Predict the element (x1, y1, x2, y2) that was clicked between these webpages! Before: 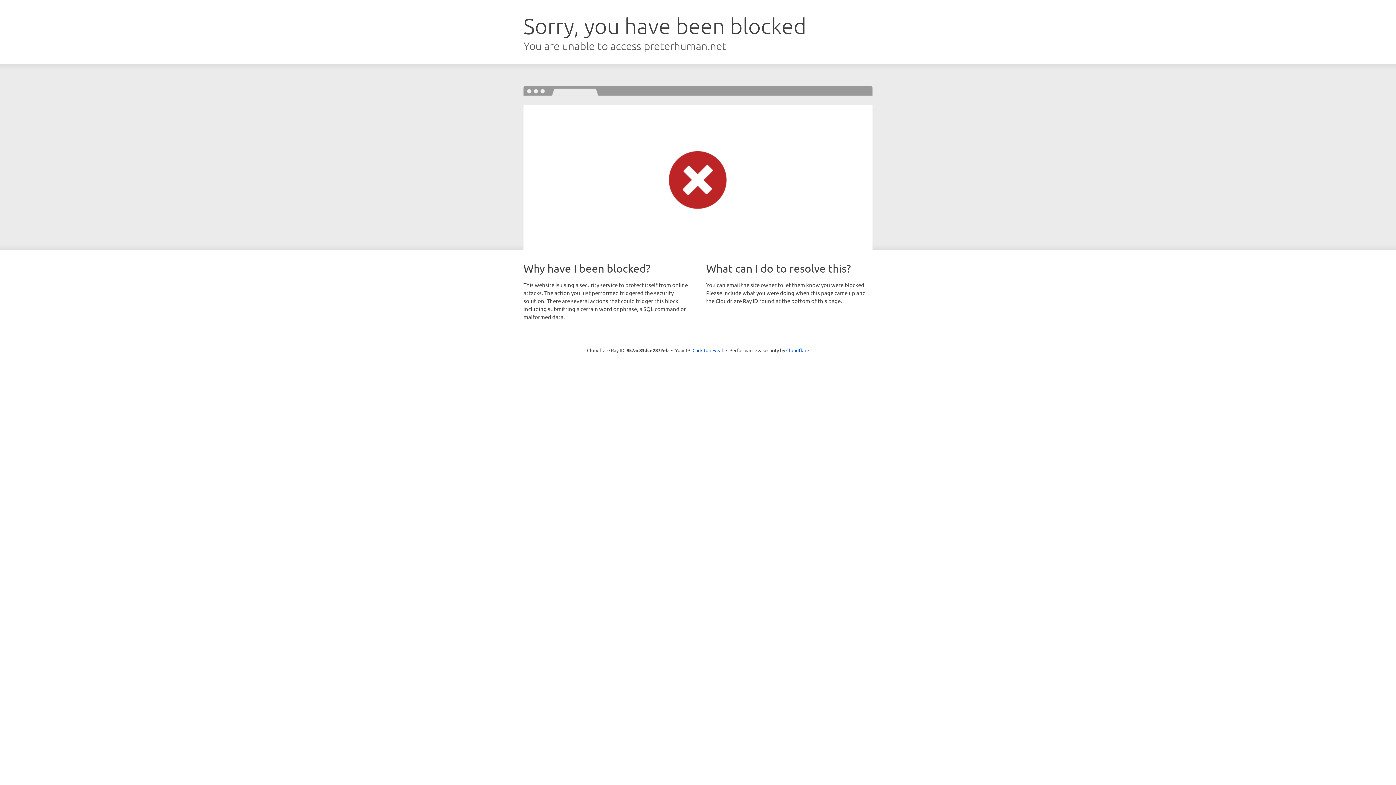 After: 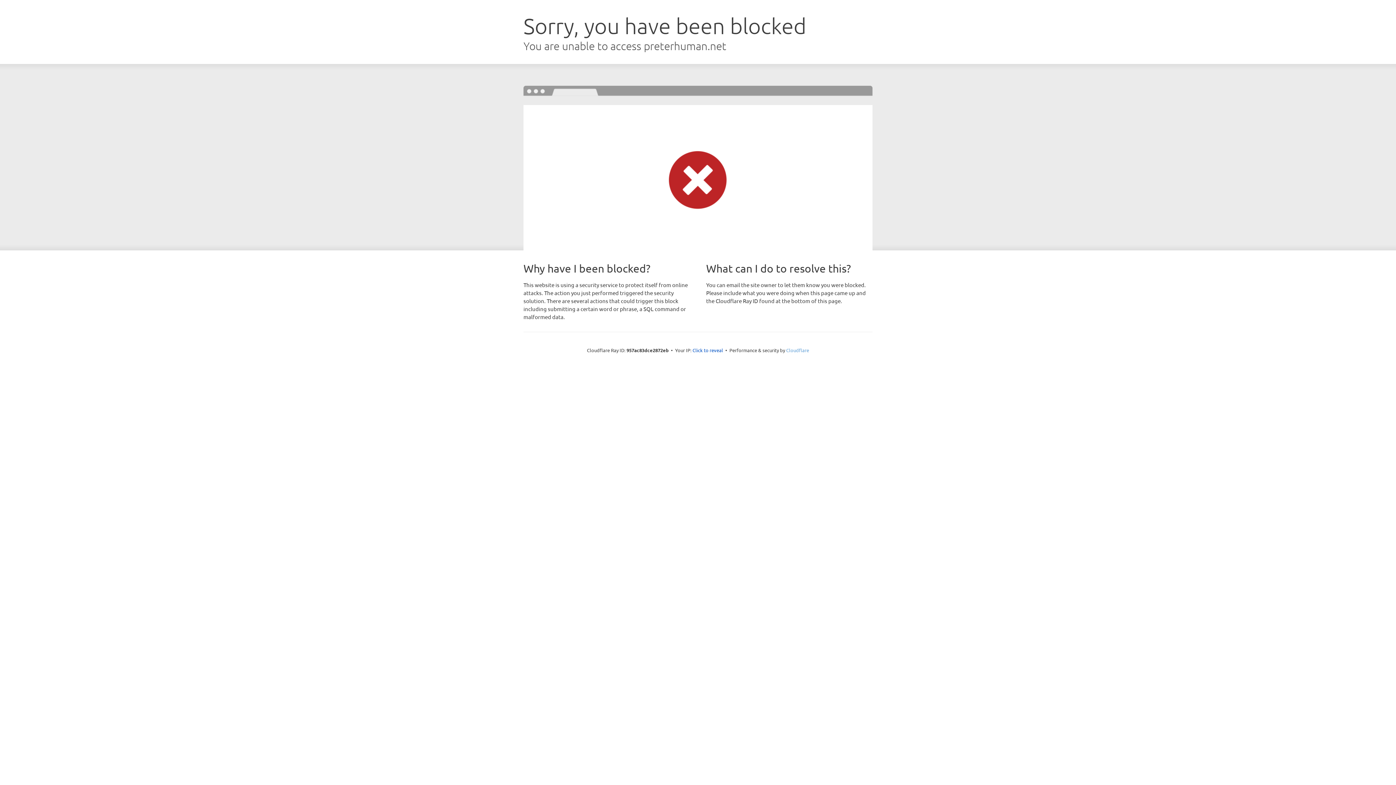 Action: label: Cloudflare bbox: (786, 347, 809, 353)